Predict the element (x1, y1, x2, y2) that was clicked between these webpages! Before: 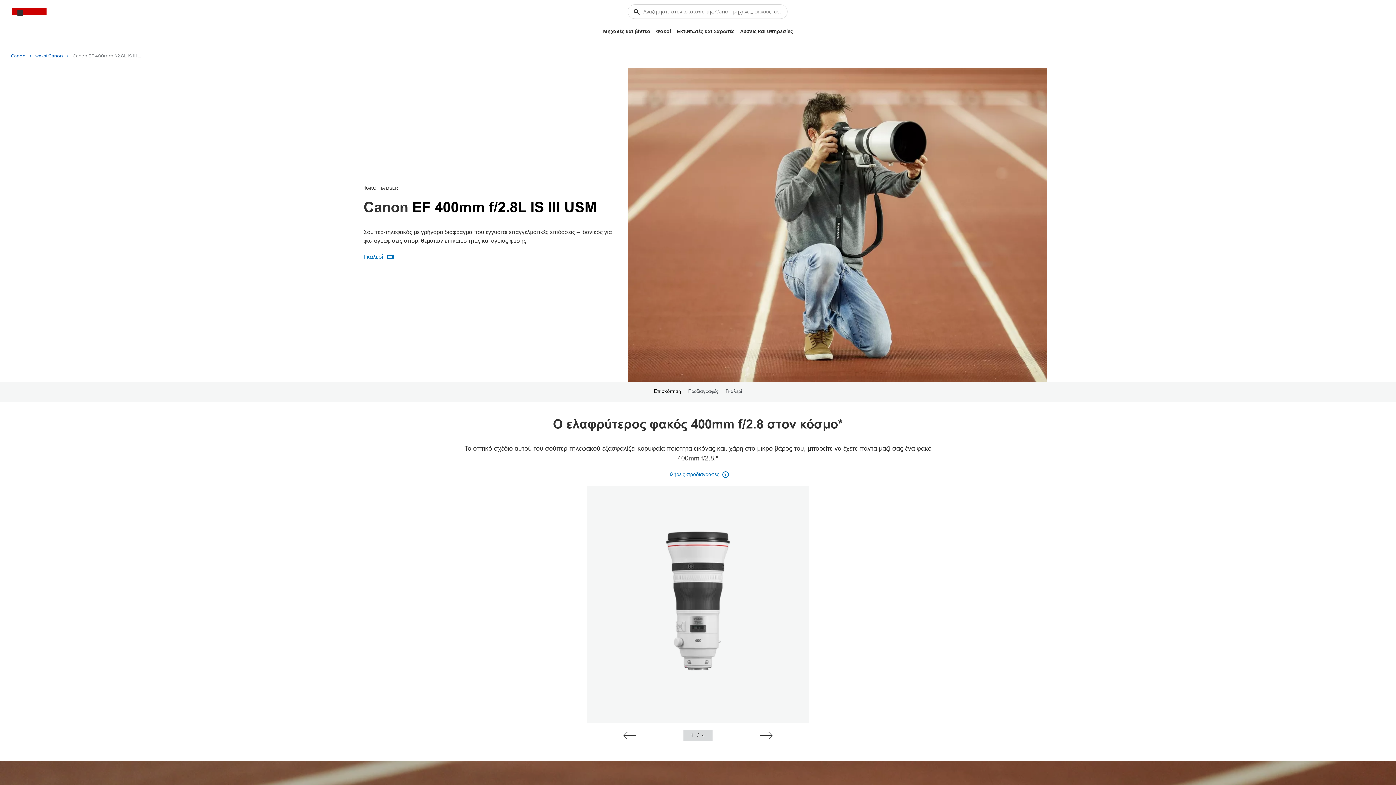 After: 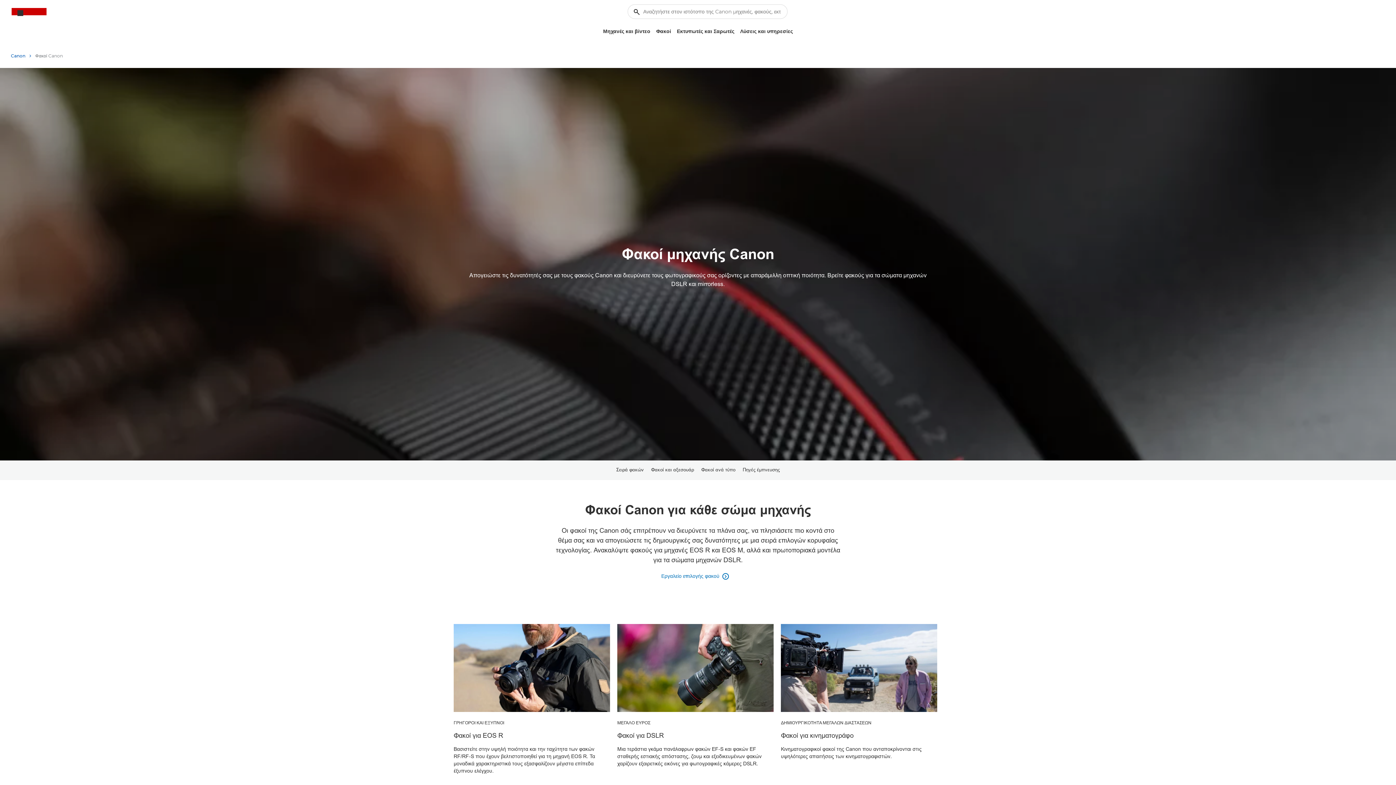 Action: label: Φακοί Canon bbox: (35, 50, 69, 61)